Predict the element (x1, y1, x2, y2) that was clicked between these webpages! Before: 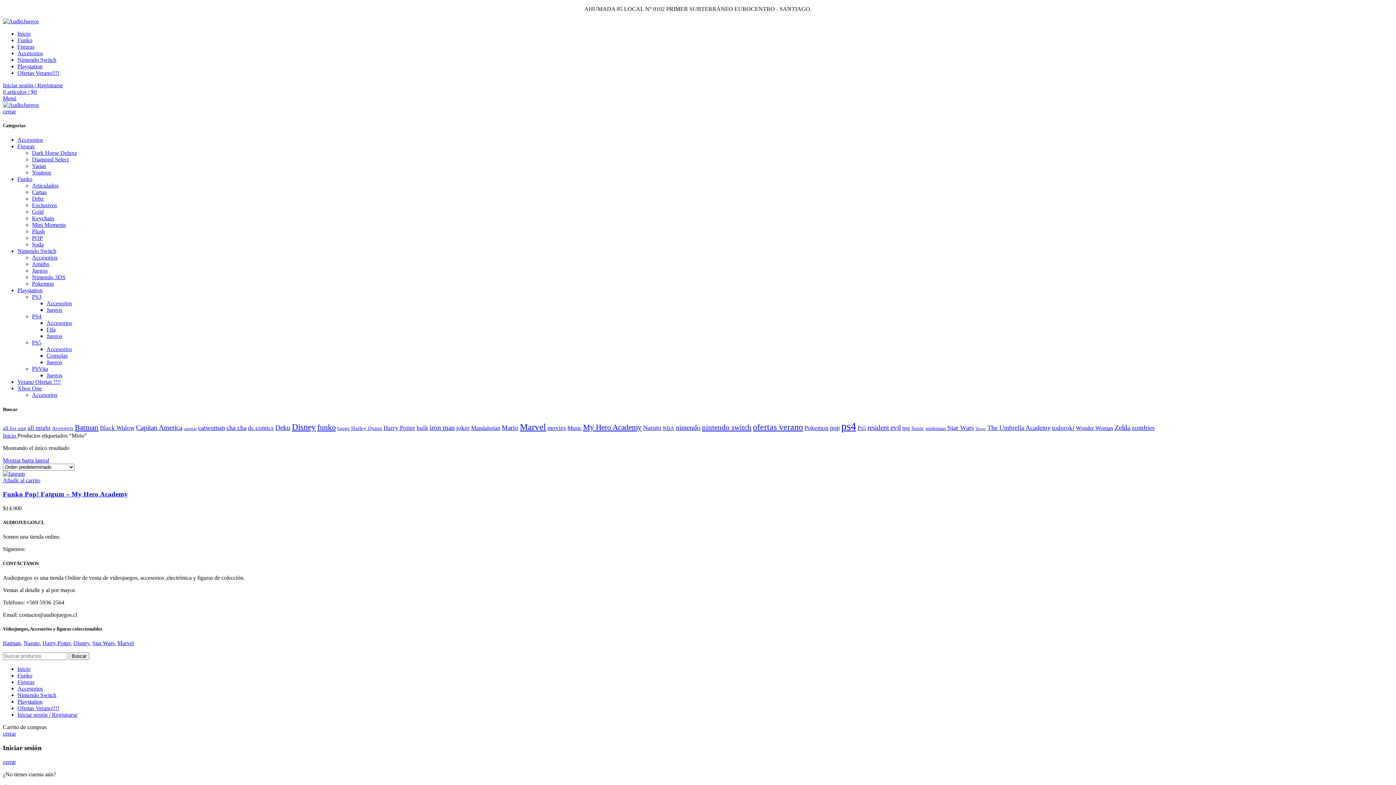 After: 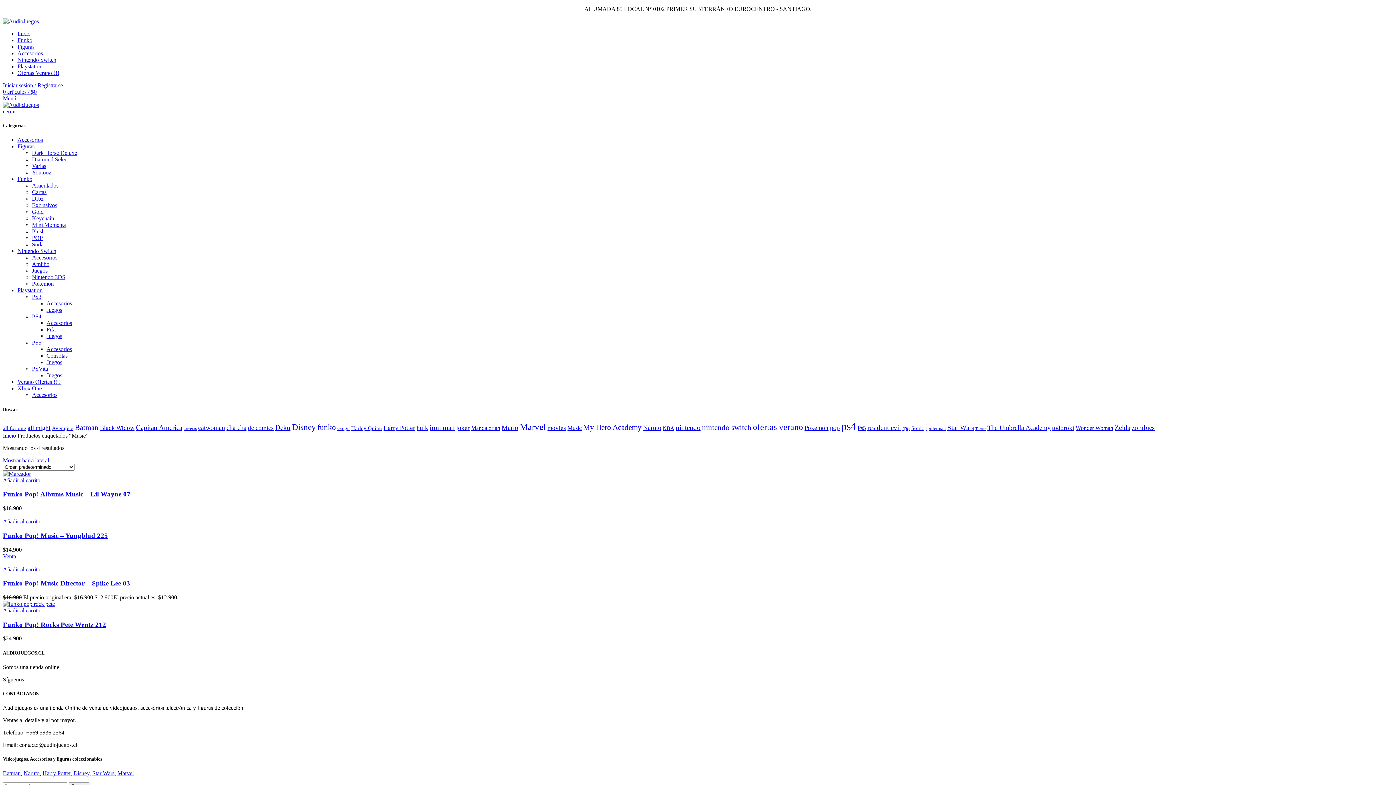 Action: label: Music (4 productos) bbox: (567, 424, 581, 431)